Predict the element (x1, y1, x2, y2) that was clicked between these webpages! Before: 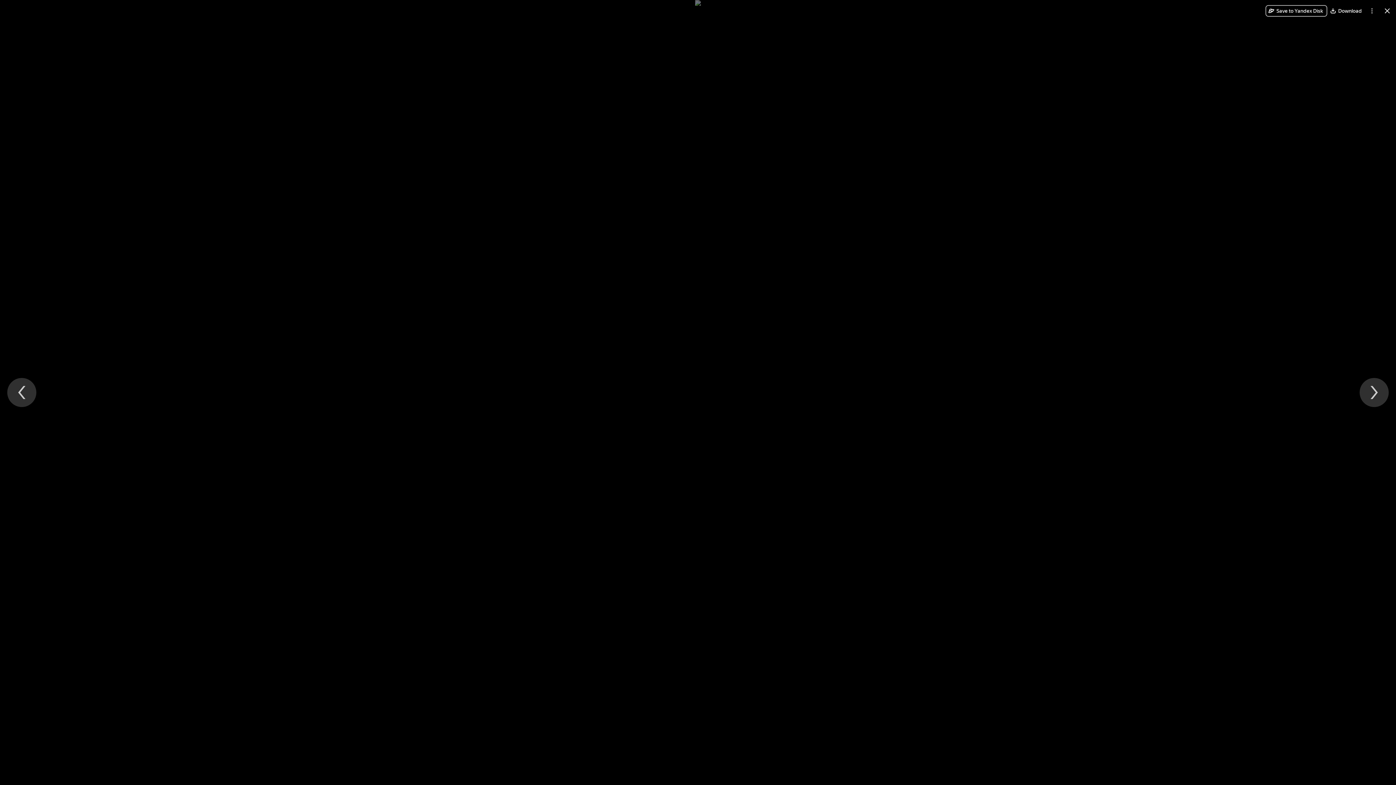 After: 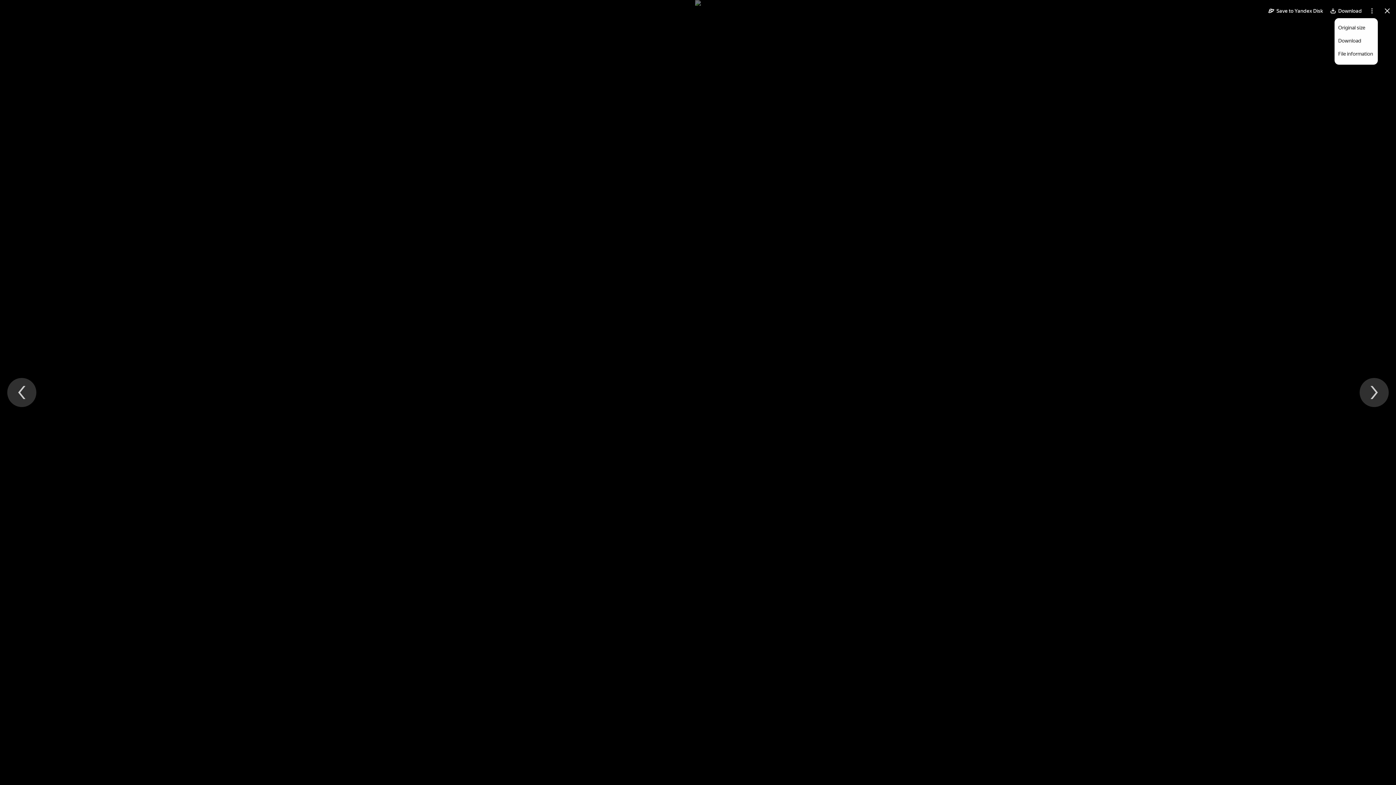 Action: bbox: (1366, 5, 1378, 16) label: More